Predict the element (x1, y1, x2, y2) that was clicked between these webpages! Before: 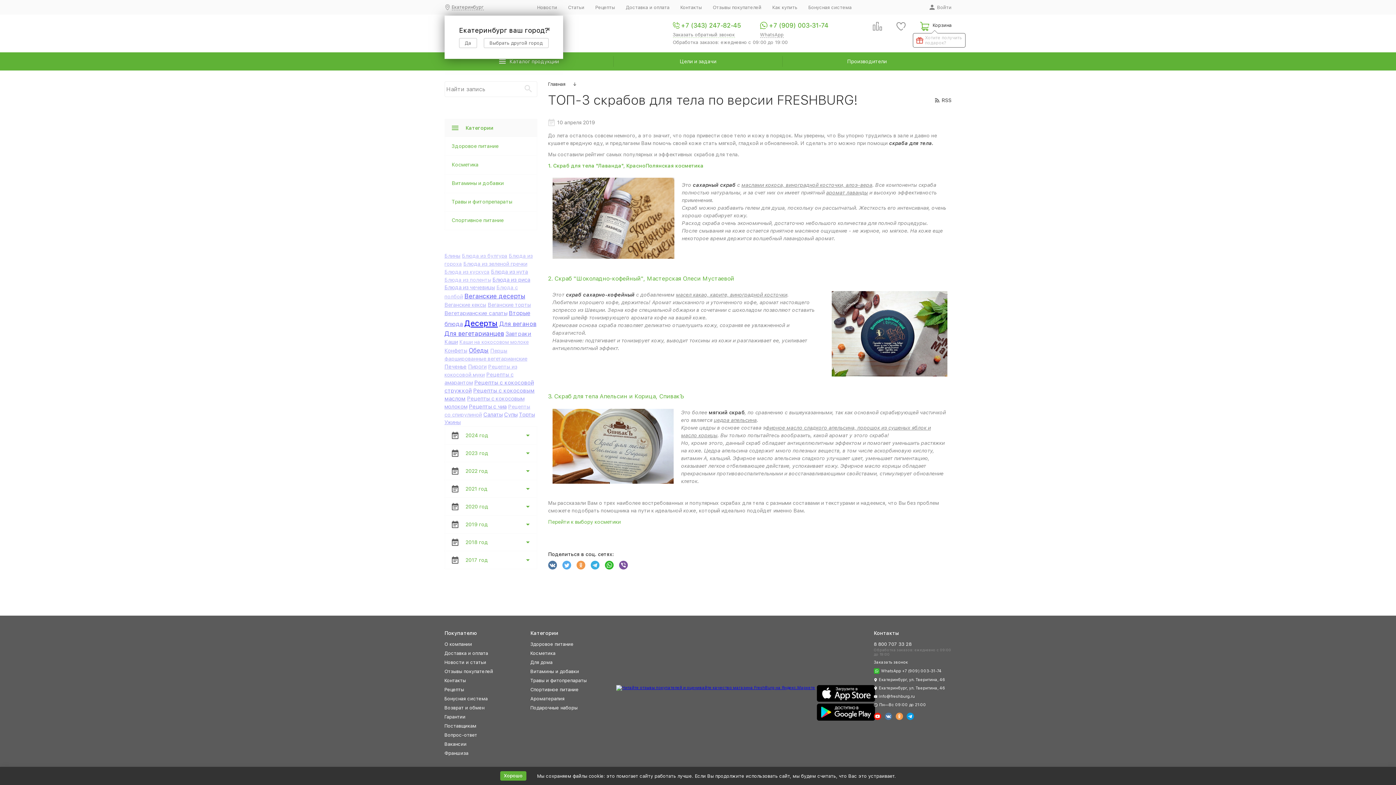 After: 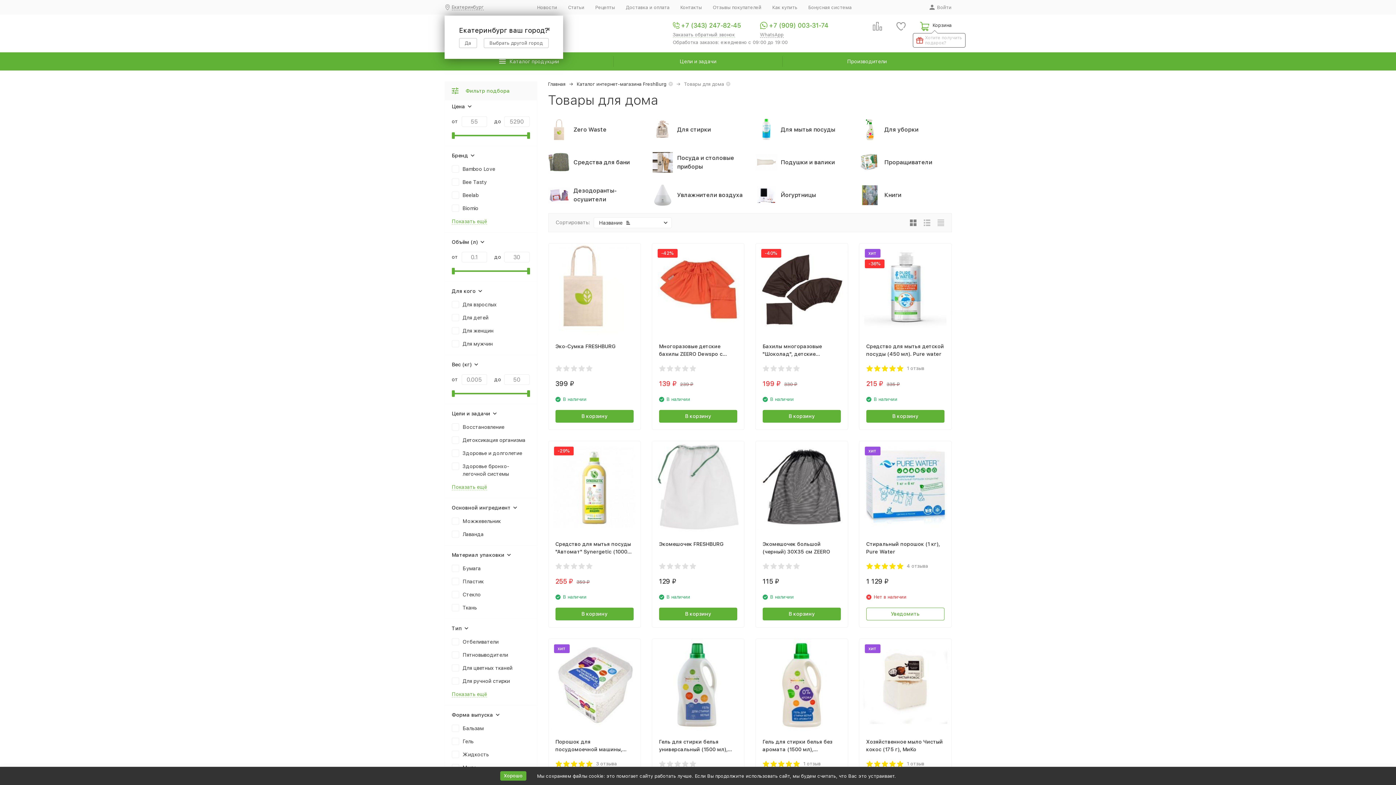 Action: bbox: (530, 660, 552, 665) label: Для дома